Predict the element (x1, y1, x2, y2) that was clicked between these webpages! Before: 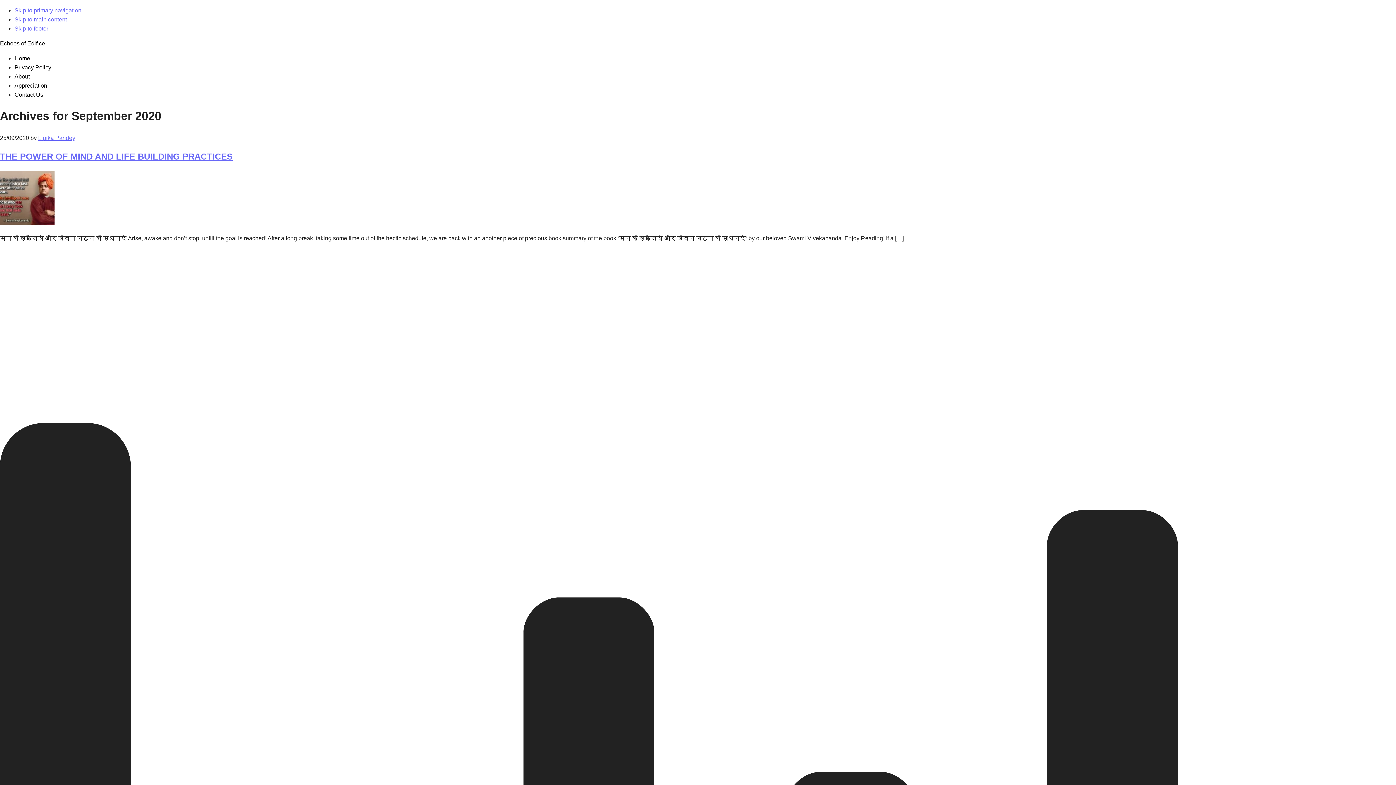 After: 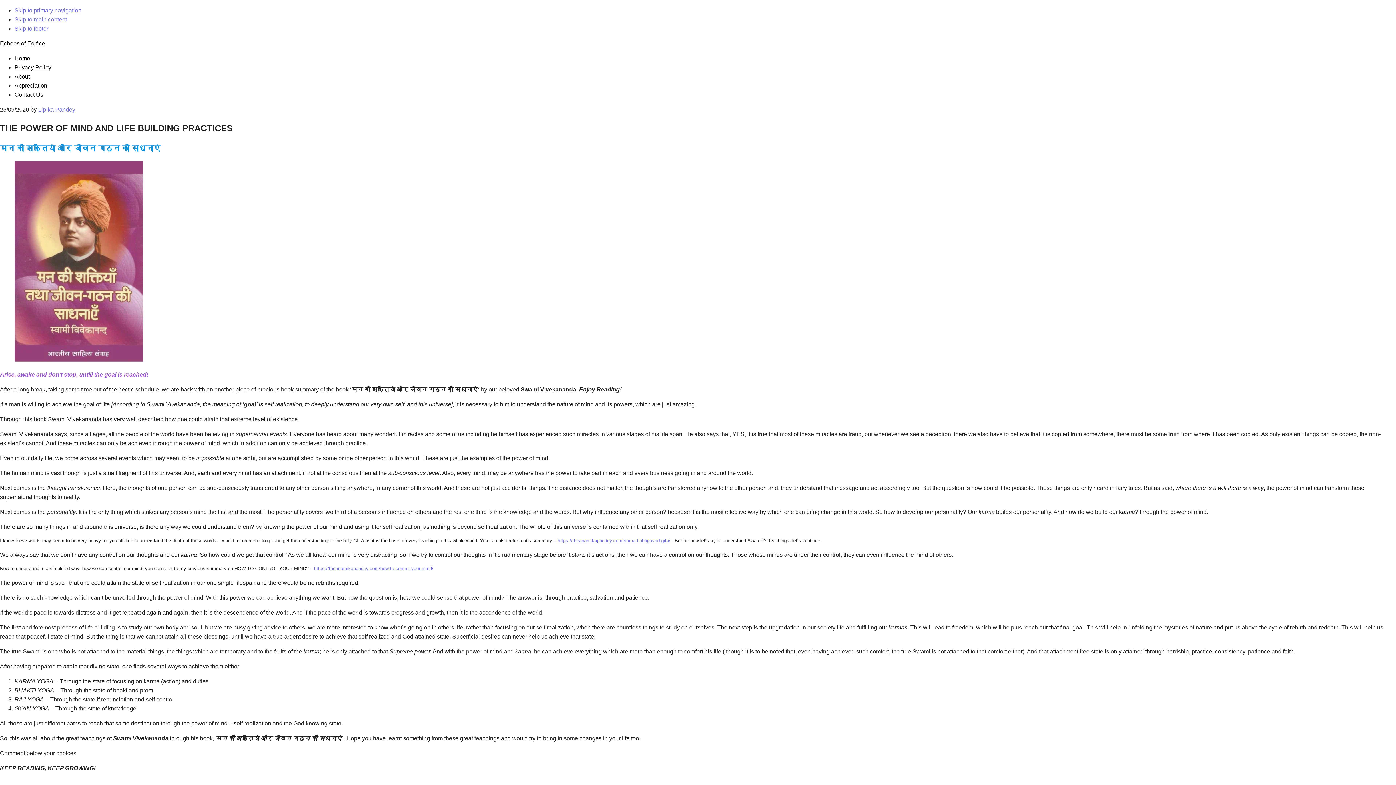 Action: bbox: (0, 220, 54, 226)